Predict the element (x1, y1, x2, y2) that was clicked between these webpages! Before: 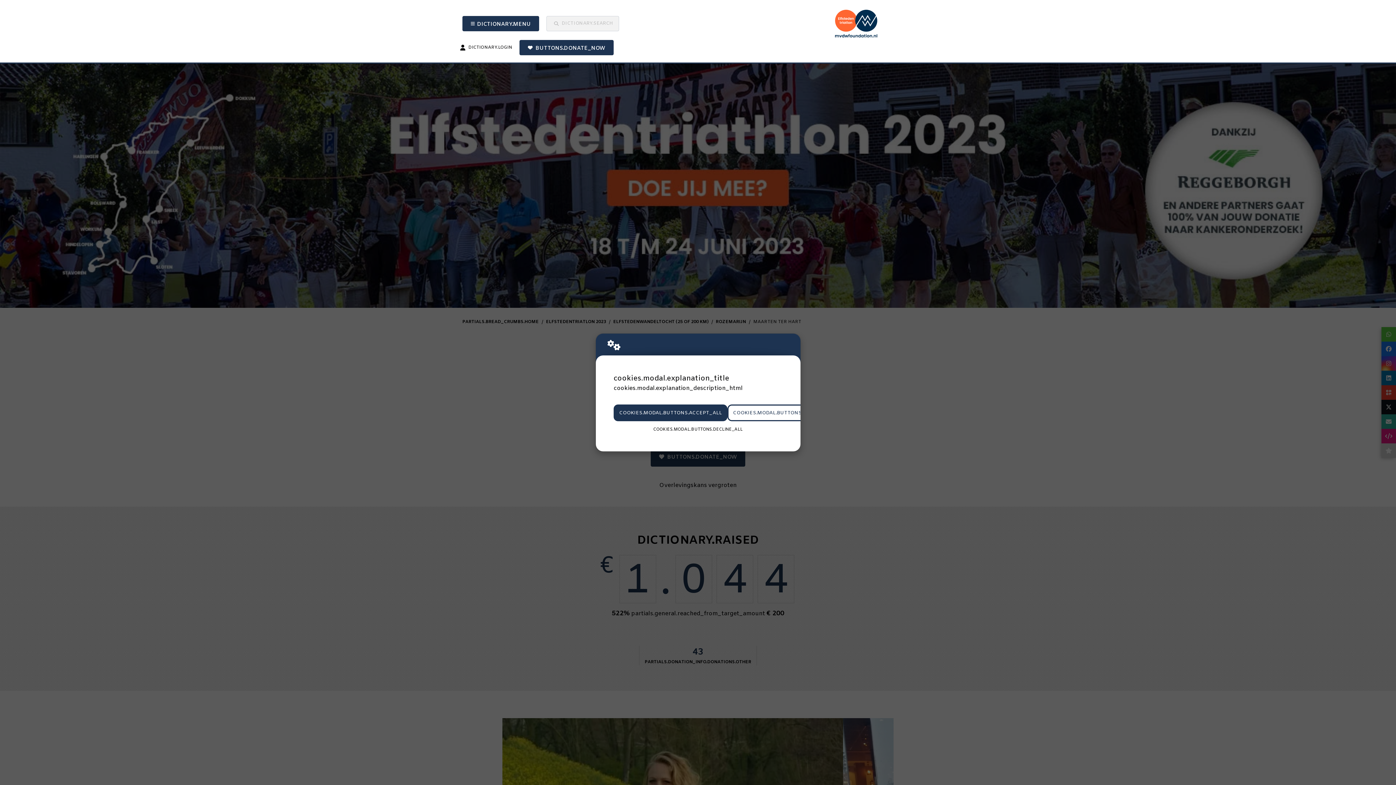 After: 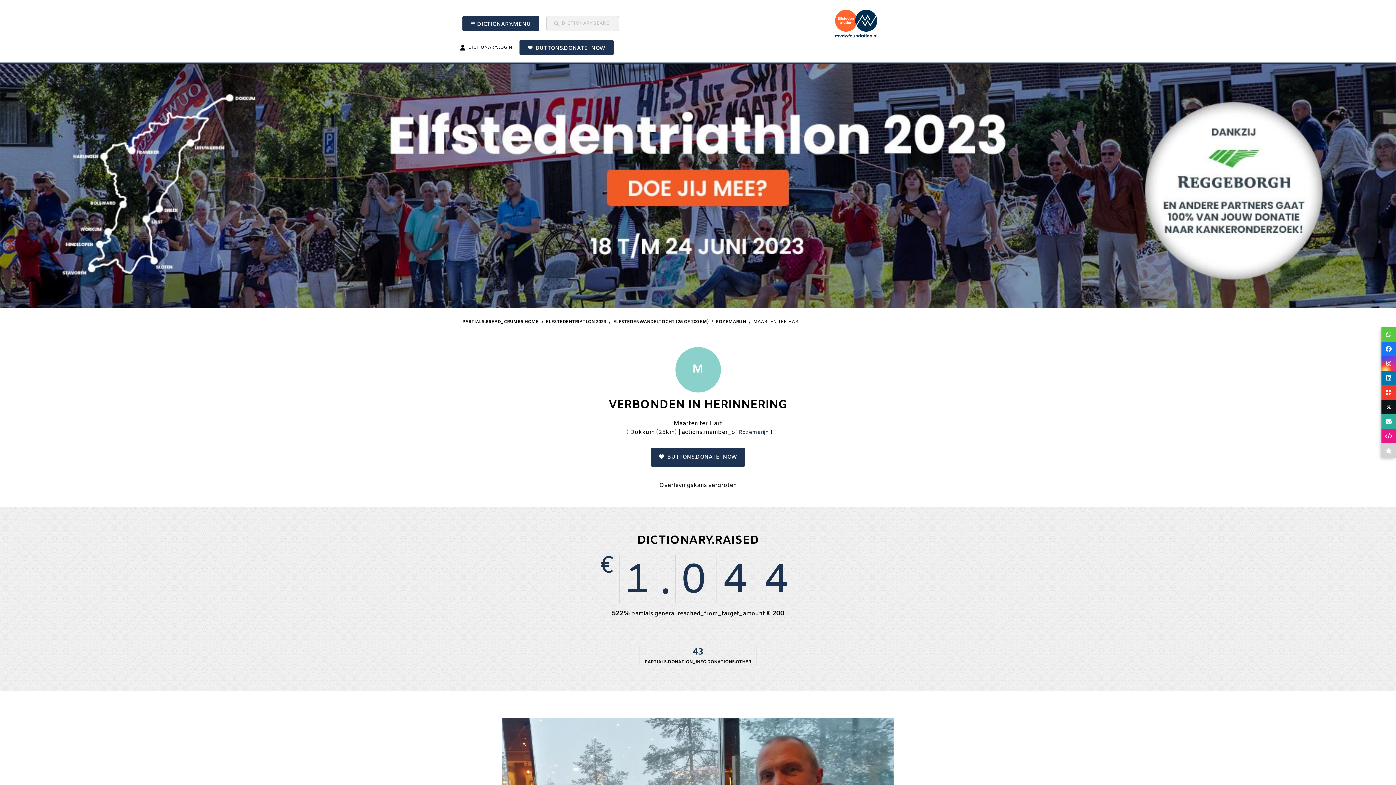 Action: bbox: (613, 404, 727, 421) label: COOKIES.MODAL.BUTTONS.ACCEPT_ALL